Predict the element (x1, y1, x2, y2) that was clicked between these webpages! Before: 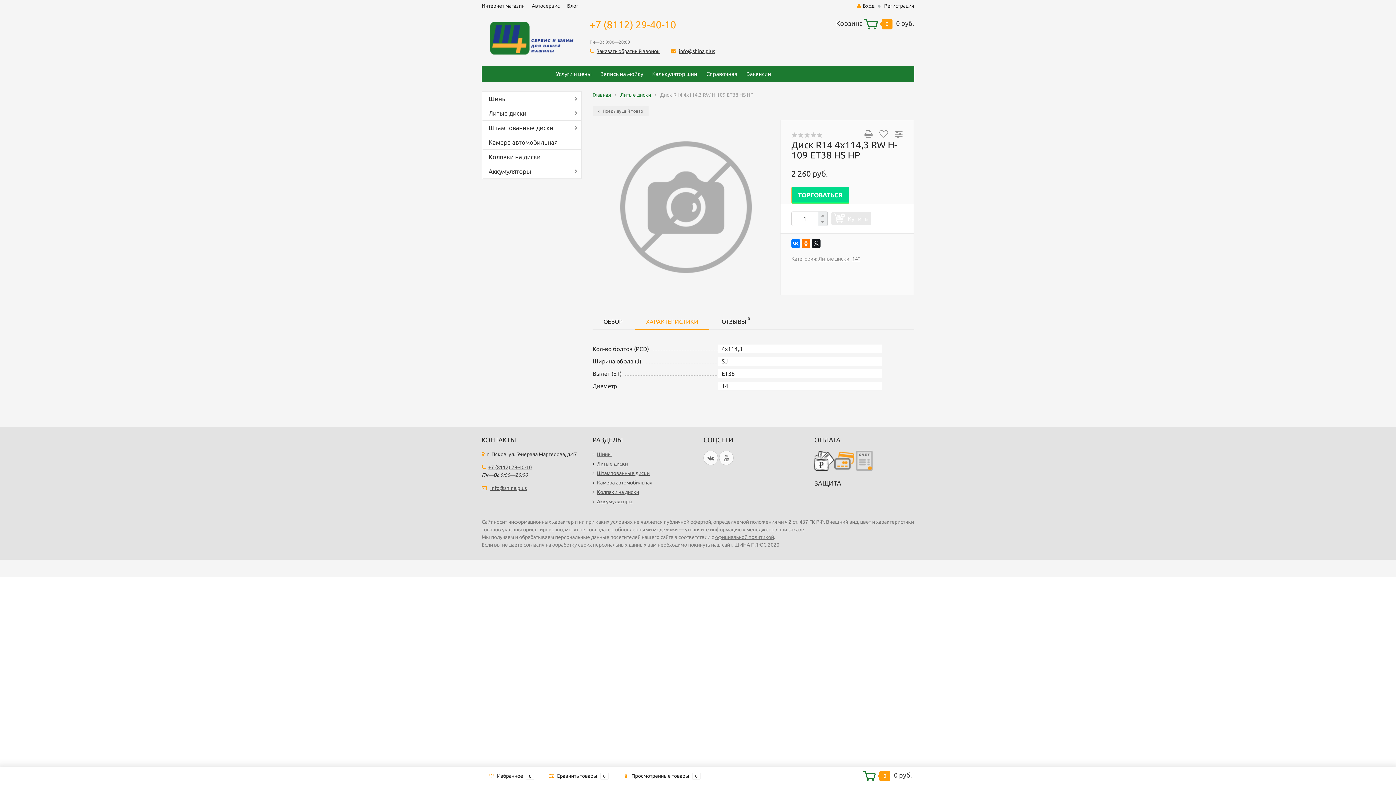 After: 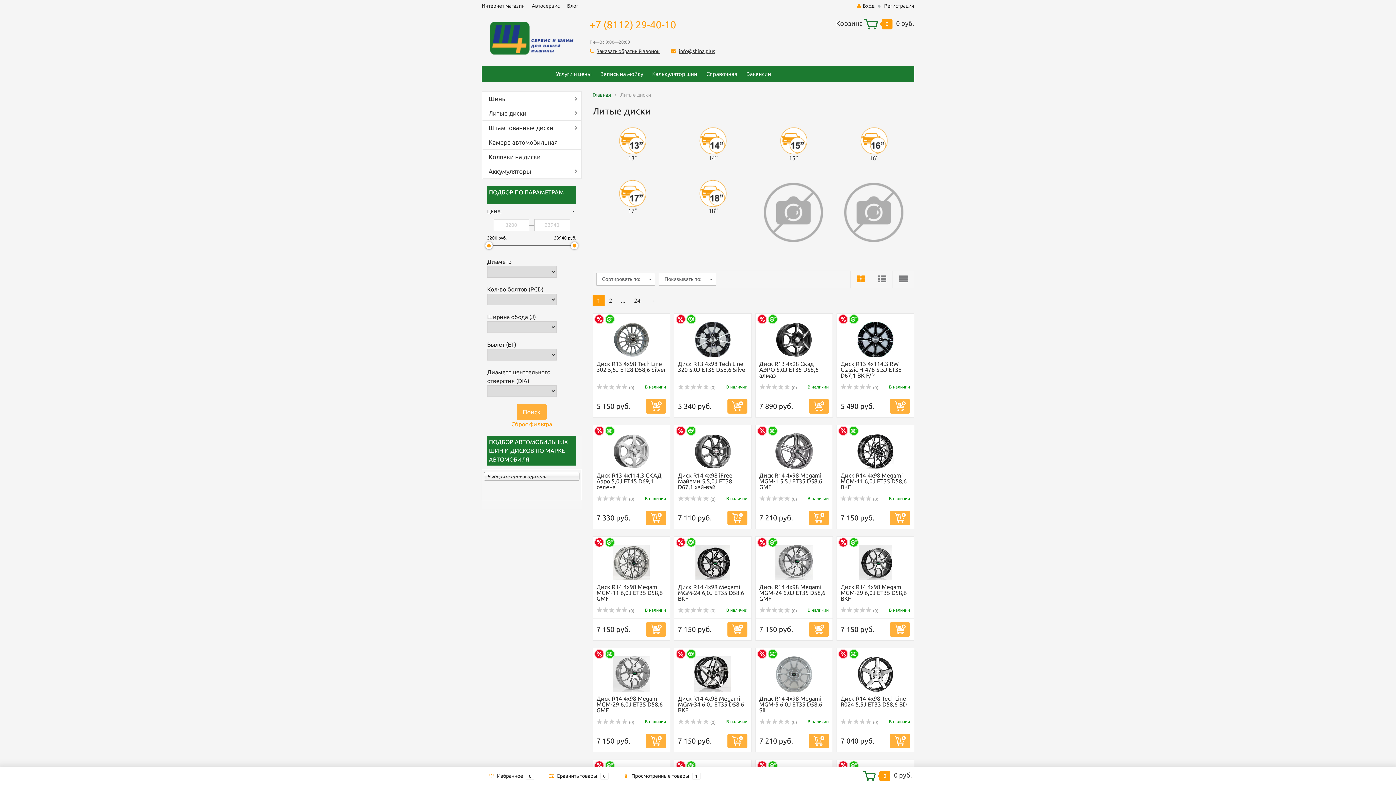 Action: label: Литые диски bbox: (597, 461, 628, 466)